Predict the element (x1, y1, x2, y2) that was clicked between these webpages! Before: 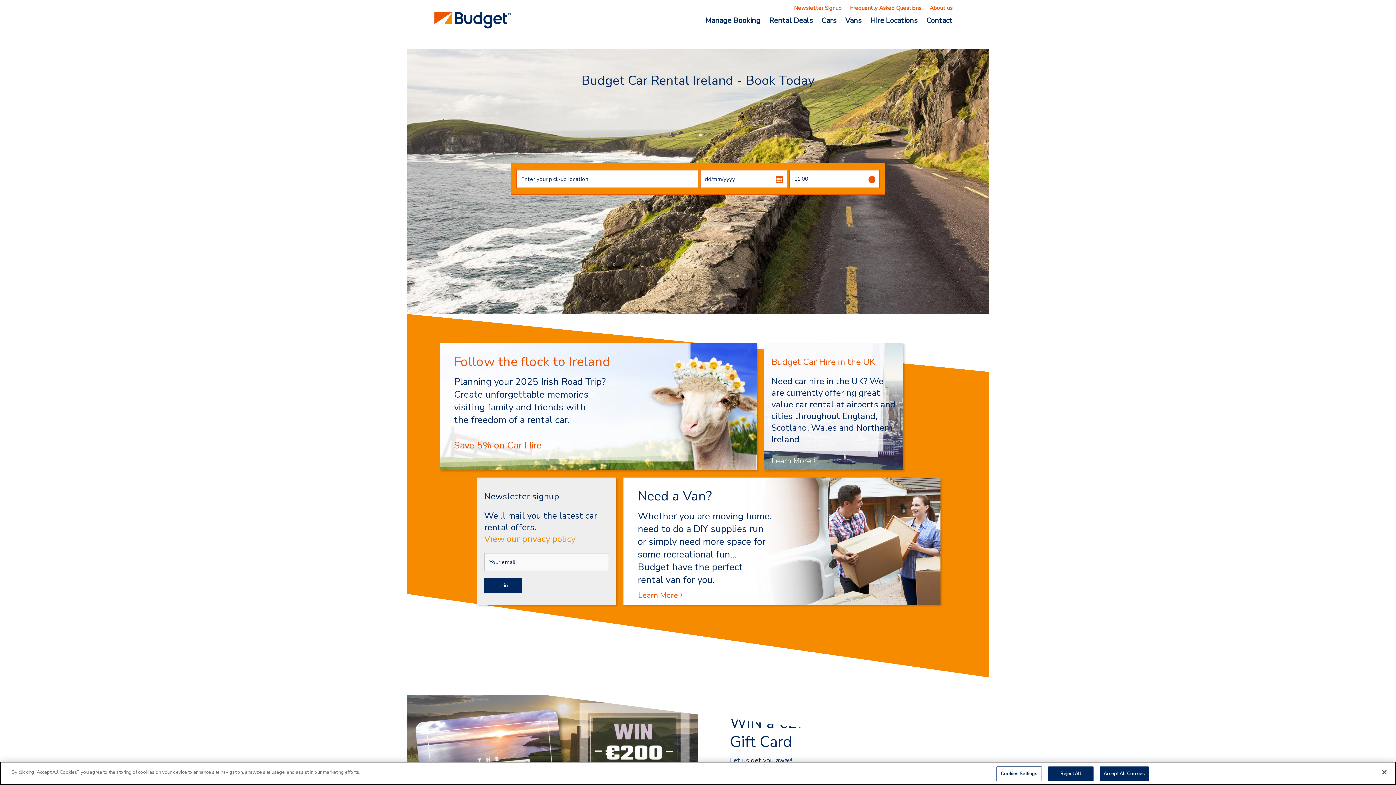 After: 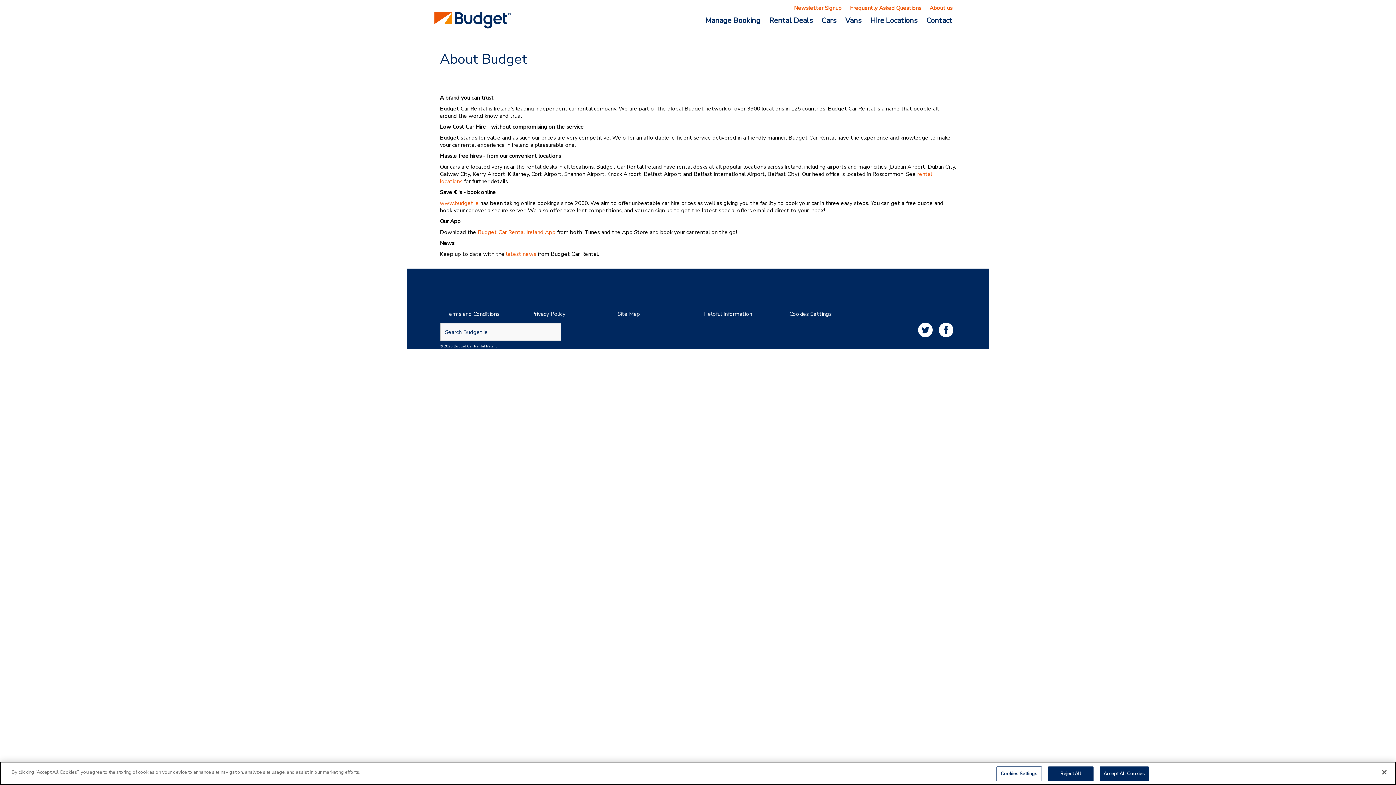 Action: label: About us bbox: (926, 3, 956, 12)